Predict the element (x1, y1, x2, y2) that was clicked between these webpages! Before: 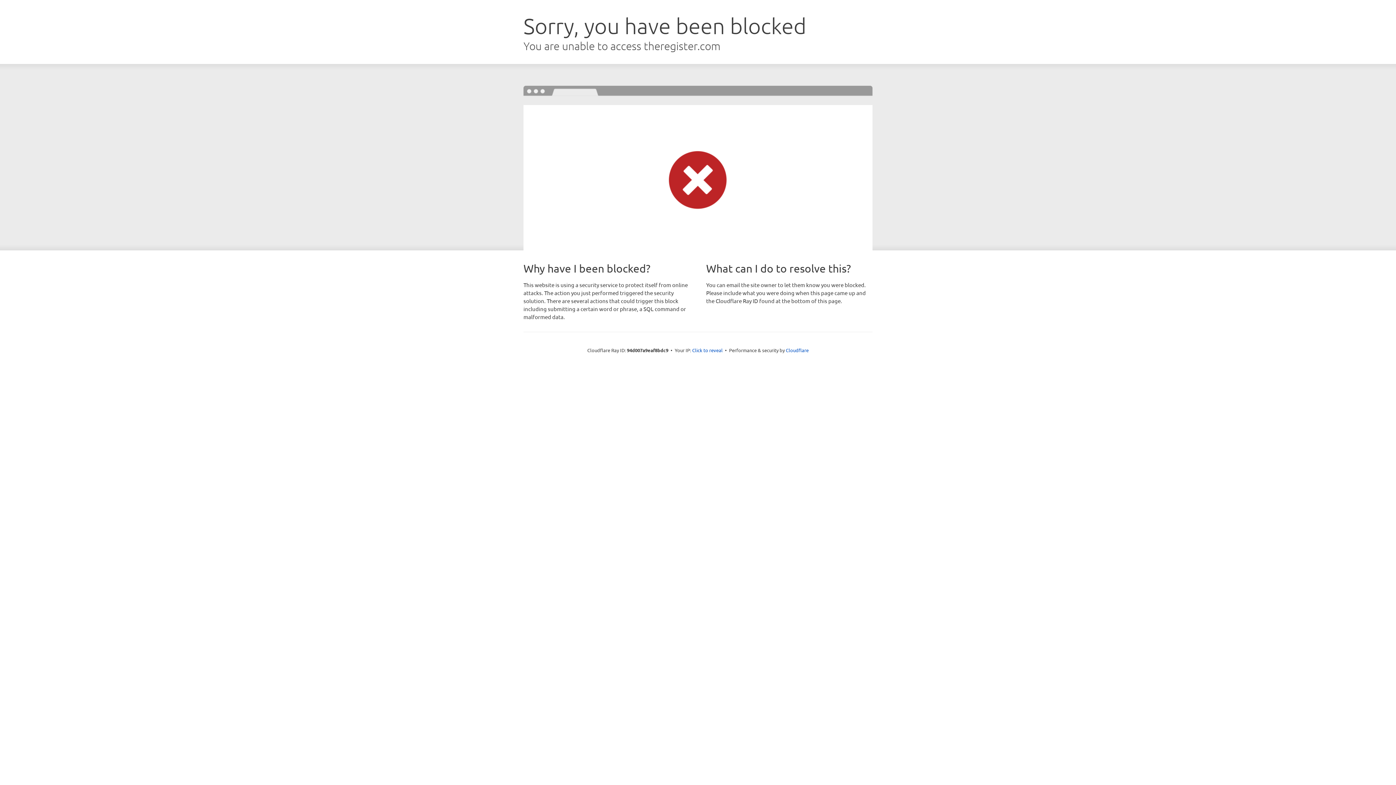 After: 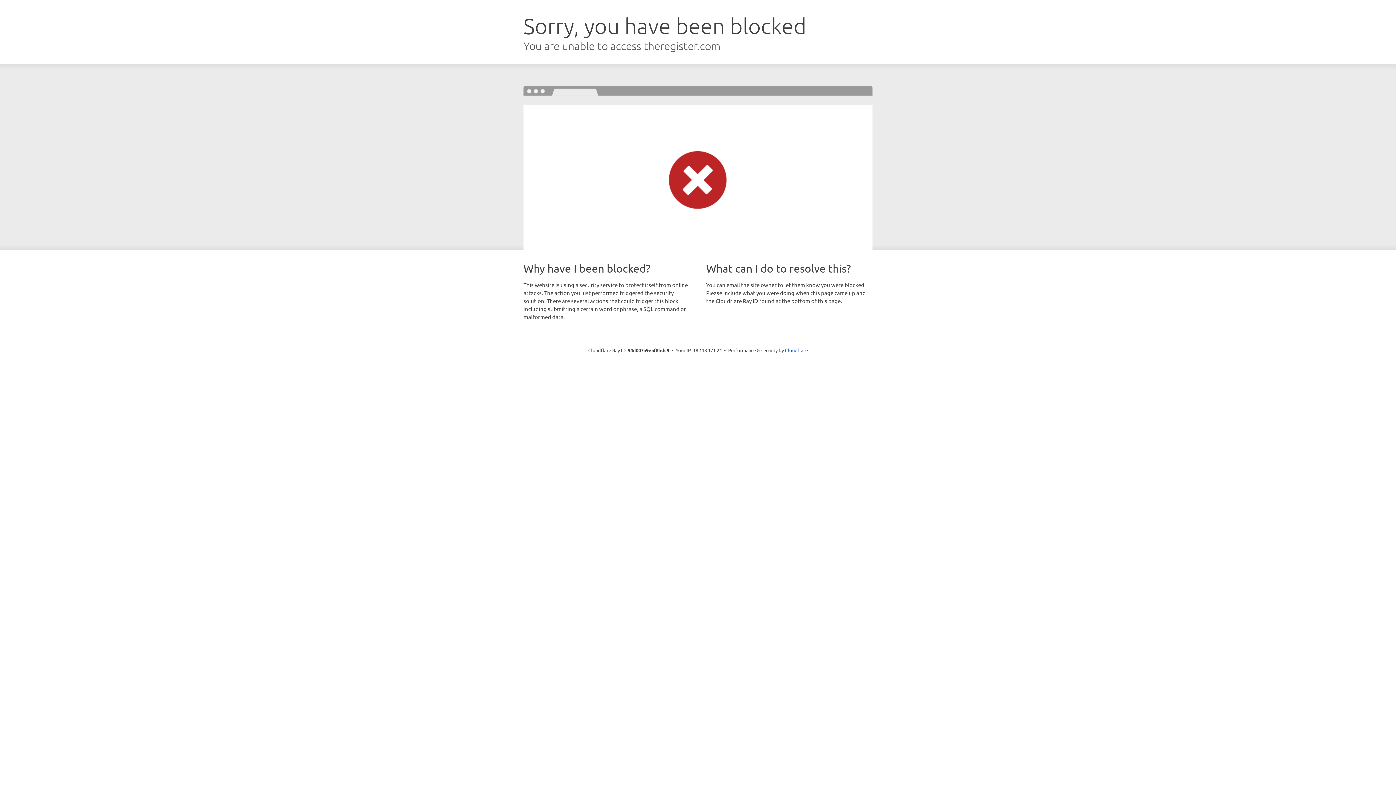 Action: bbox: (692, 346, 722, 353) label: Click to reveal